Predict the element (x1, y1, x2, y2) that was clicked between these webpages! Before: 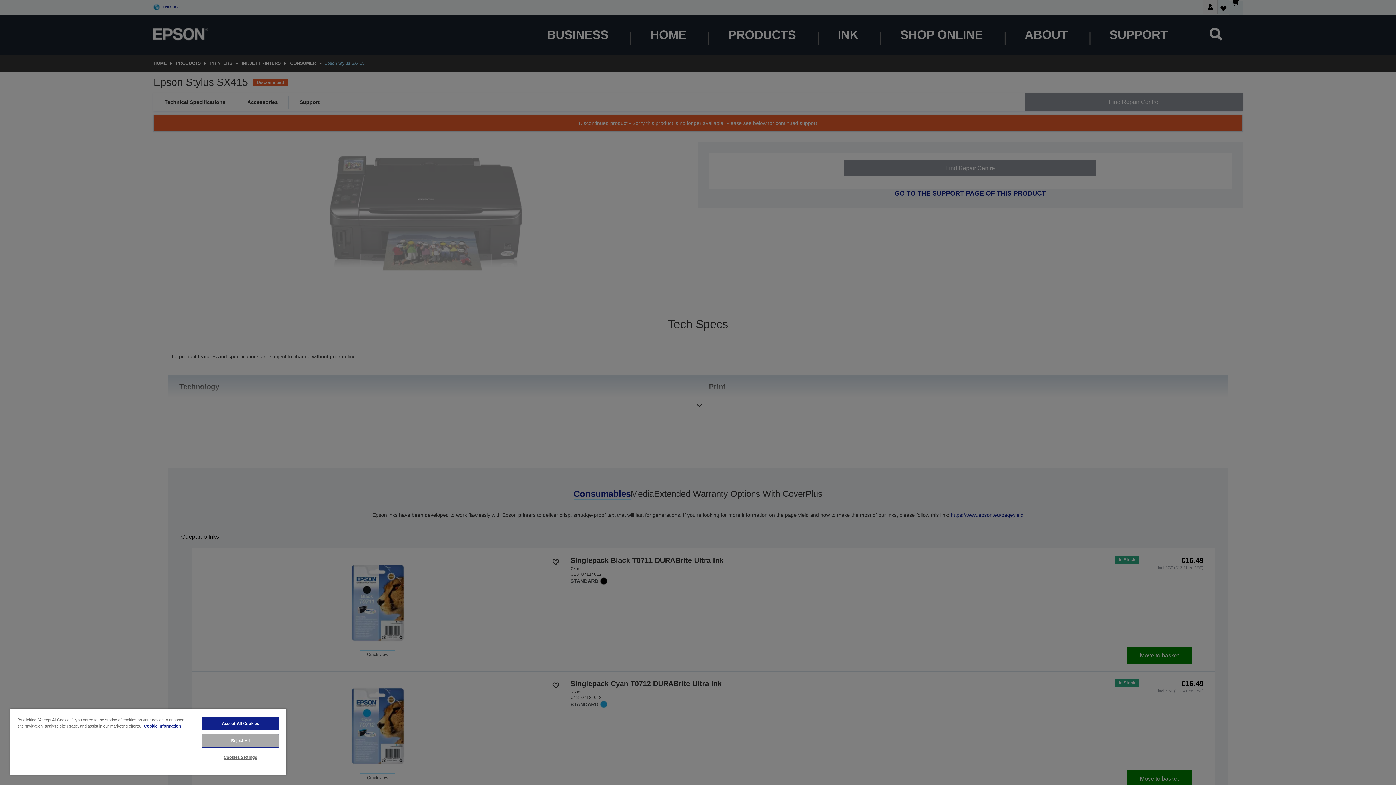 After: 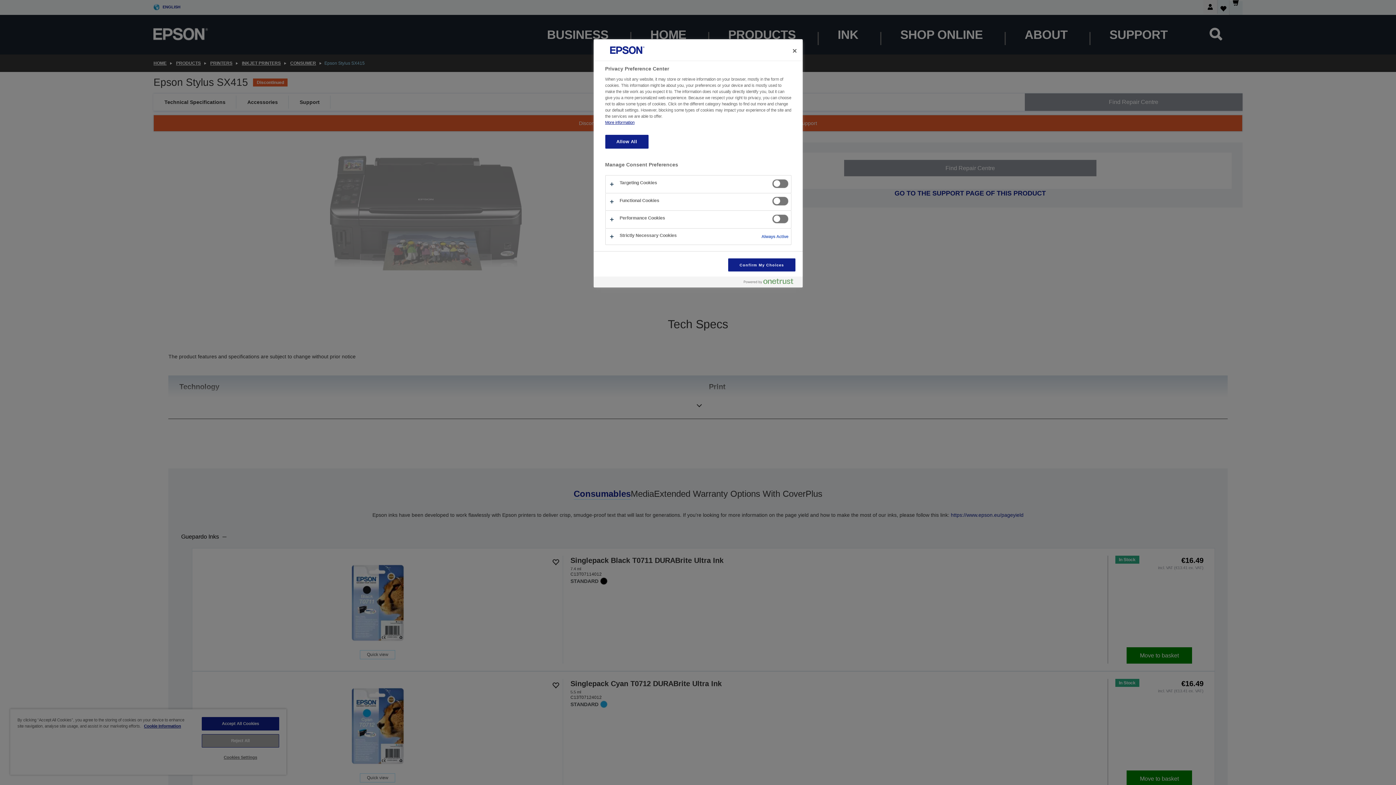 Action: bbox: (201, 751, 279, 764) label: Cookies Settings